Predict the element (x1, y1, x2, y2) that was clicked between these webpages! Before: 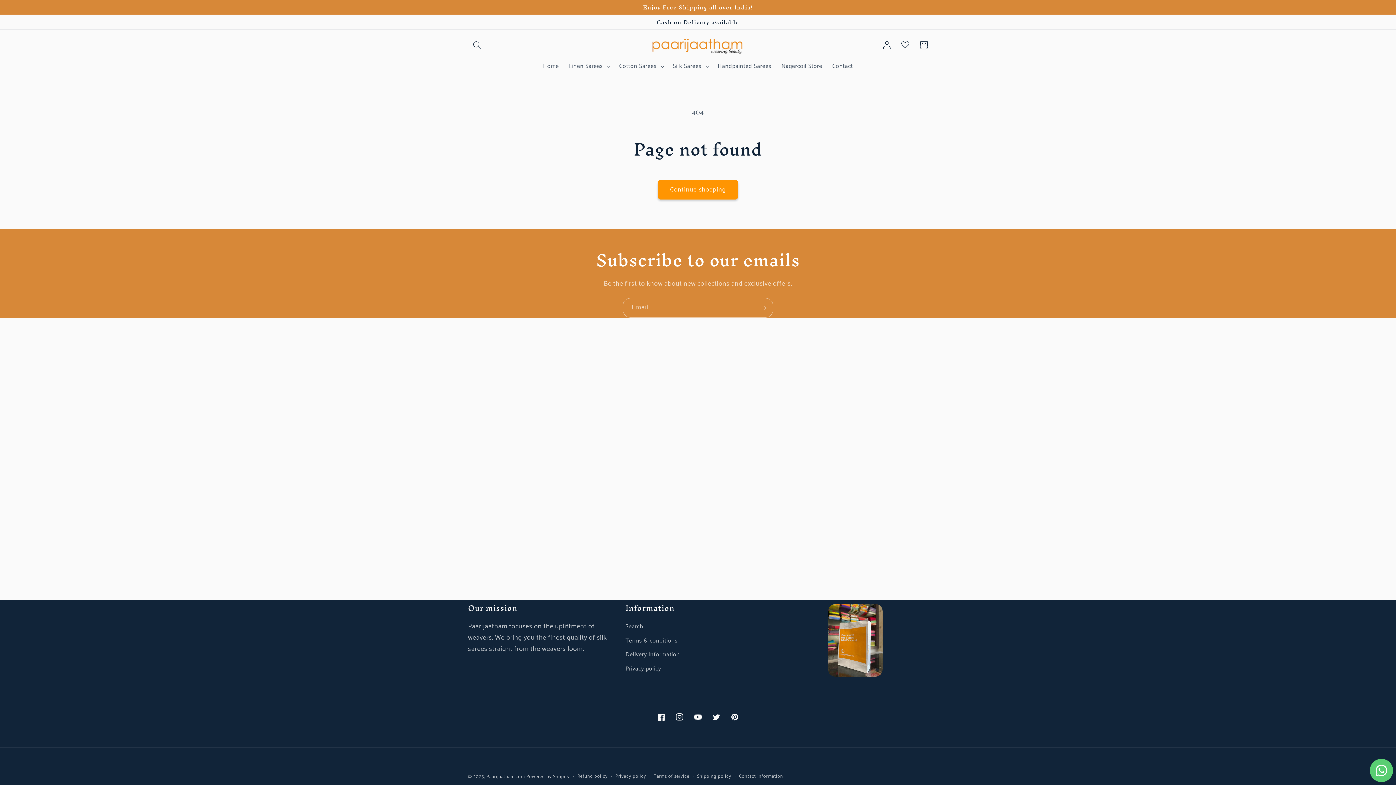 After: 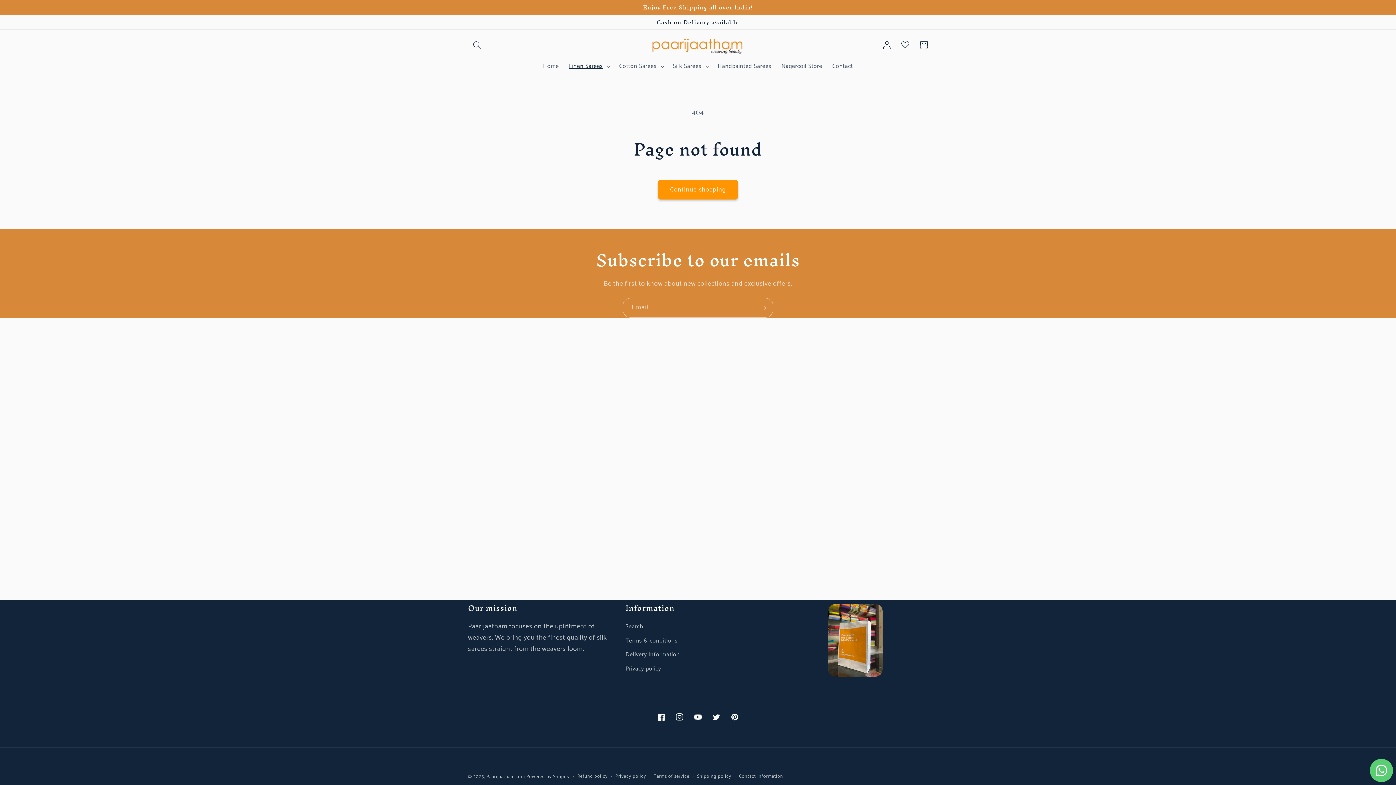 Action: label: Linen Sarees bbox: (564, 57, 614, 75)